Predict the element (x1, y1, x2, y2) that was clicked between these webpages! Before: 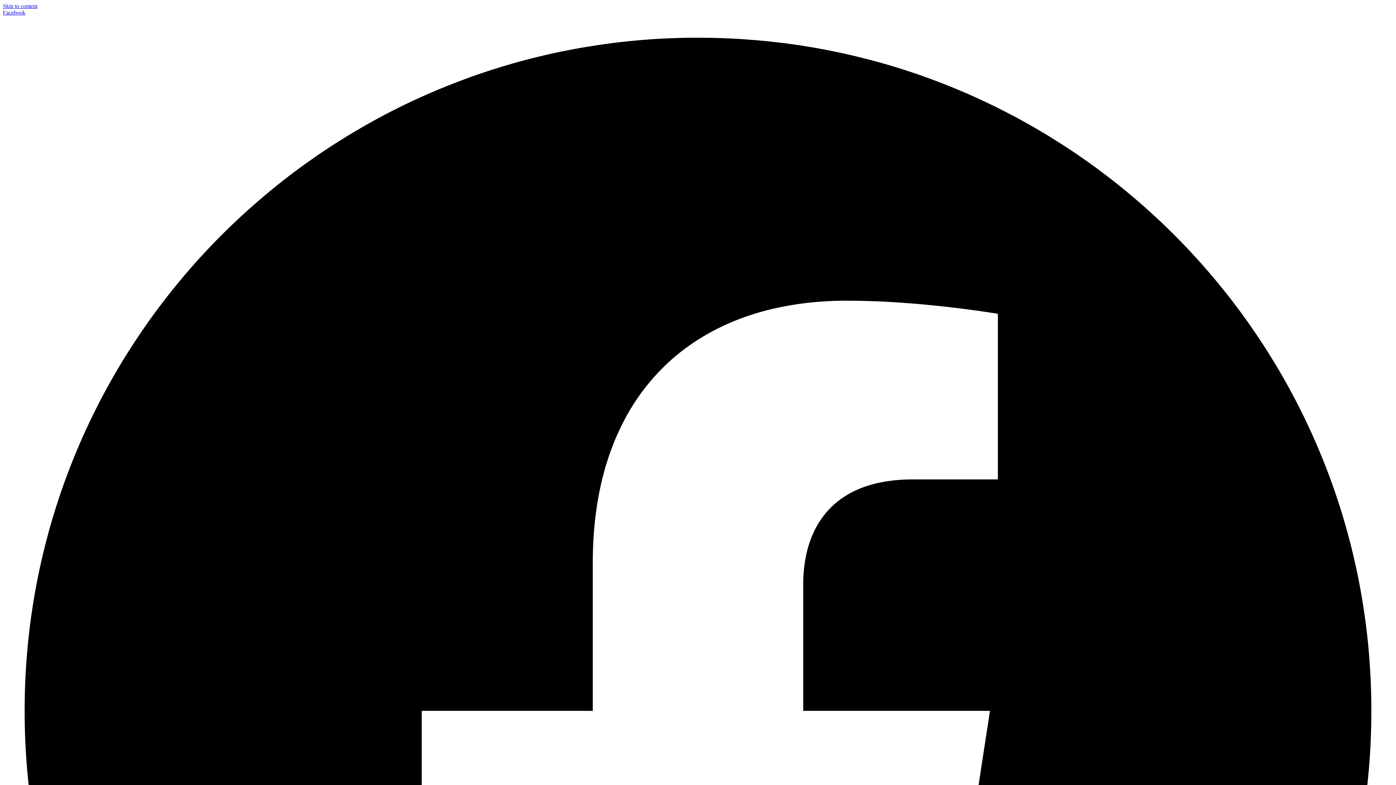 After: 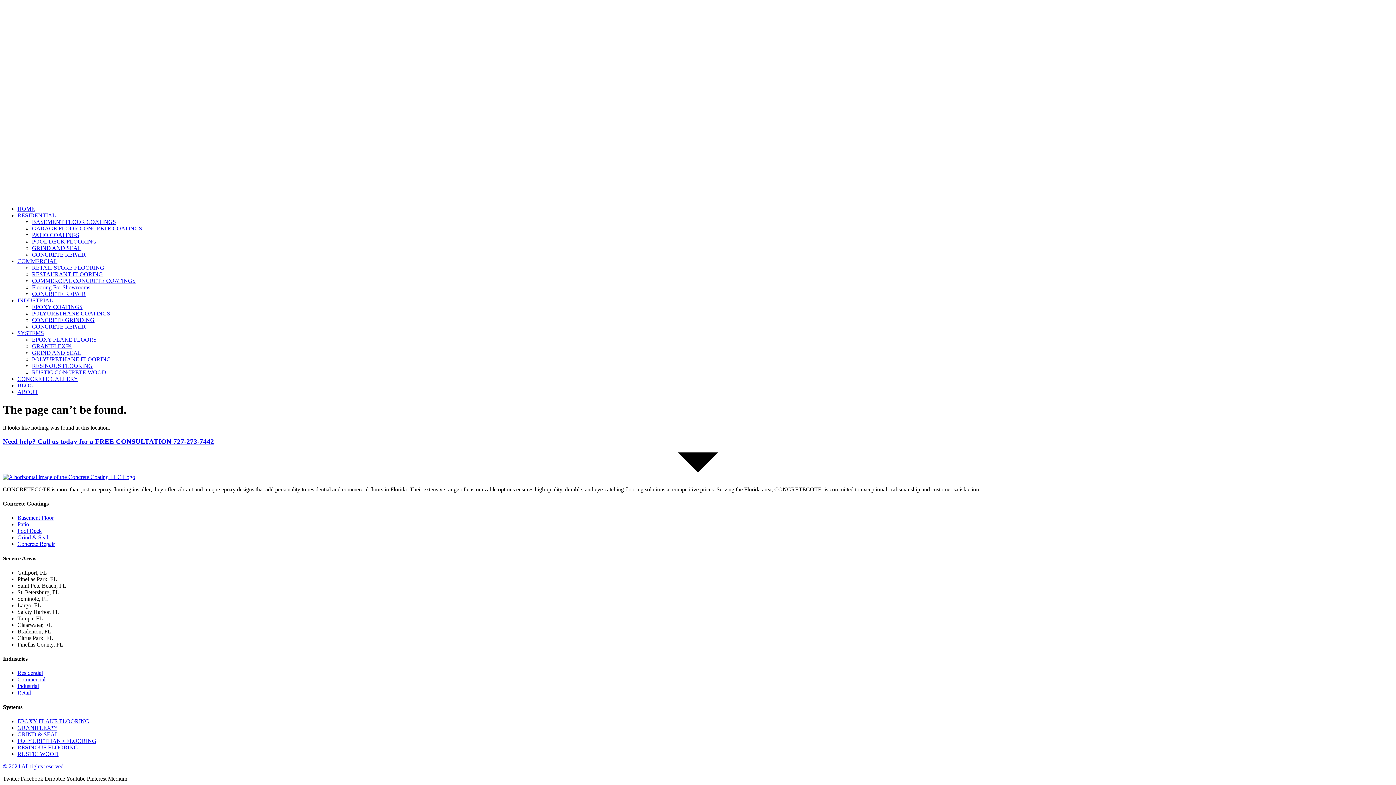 Action: label: Skip to content bbox: (2, 2, 37, 9)